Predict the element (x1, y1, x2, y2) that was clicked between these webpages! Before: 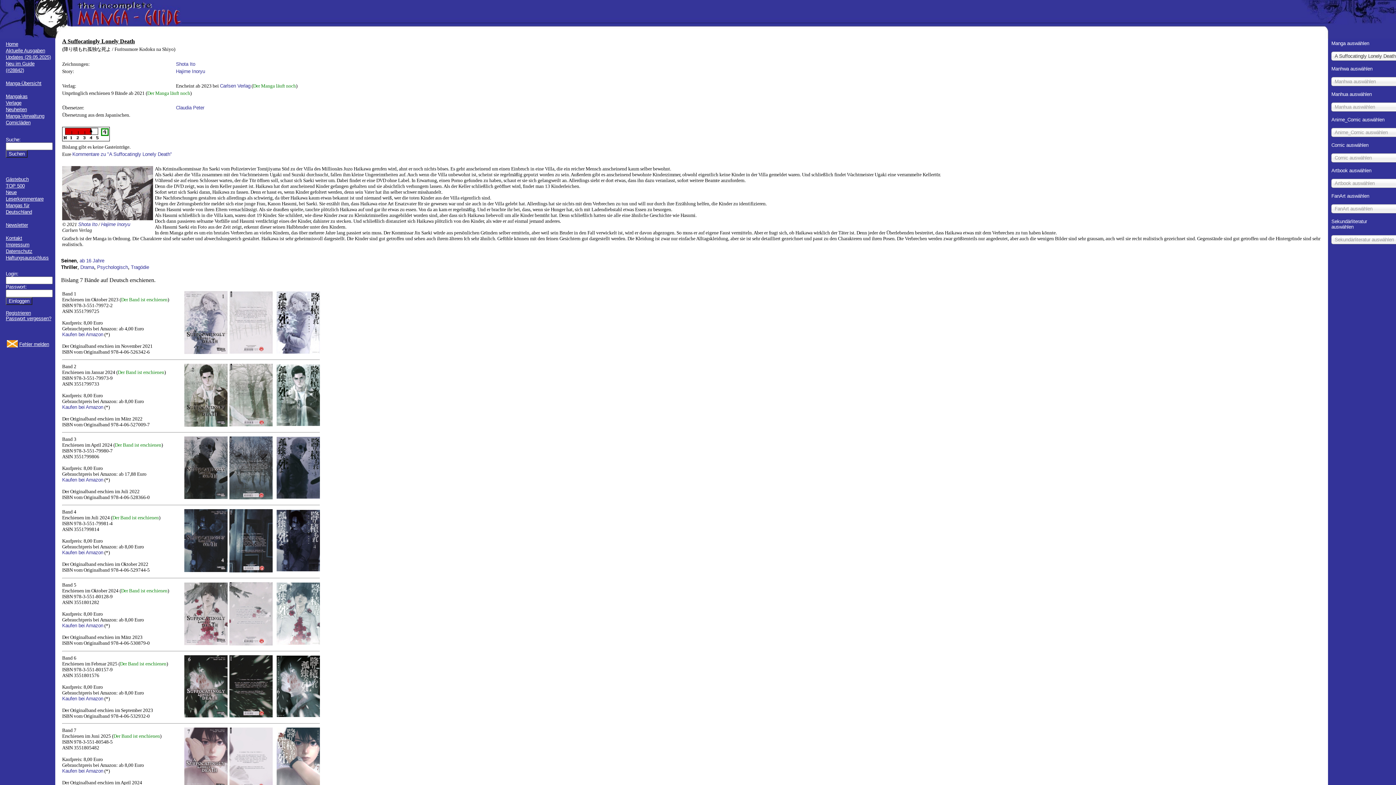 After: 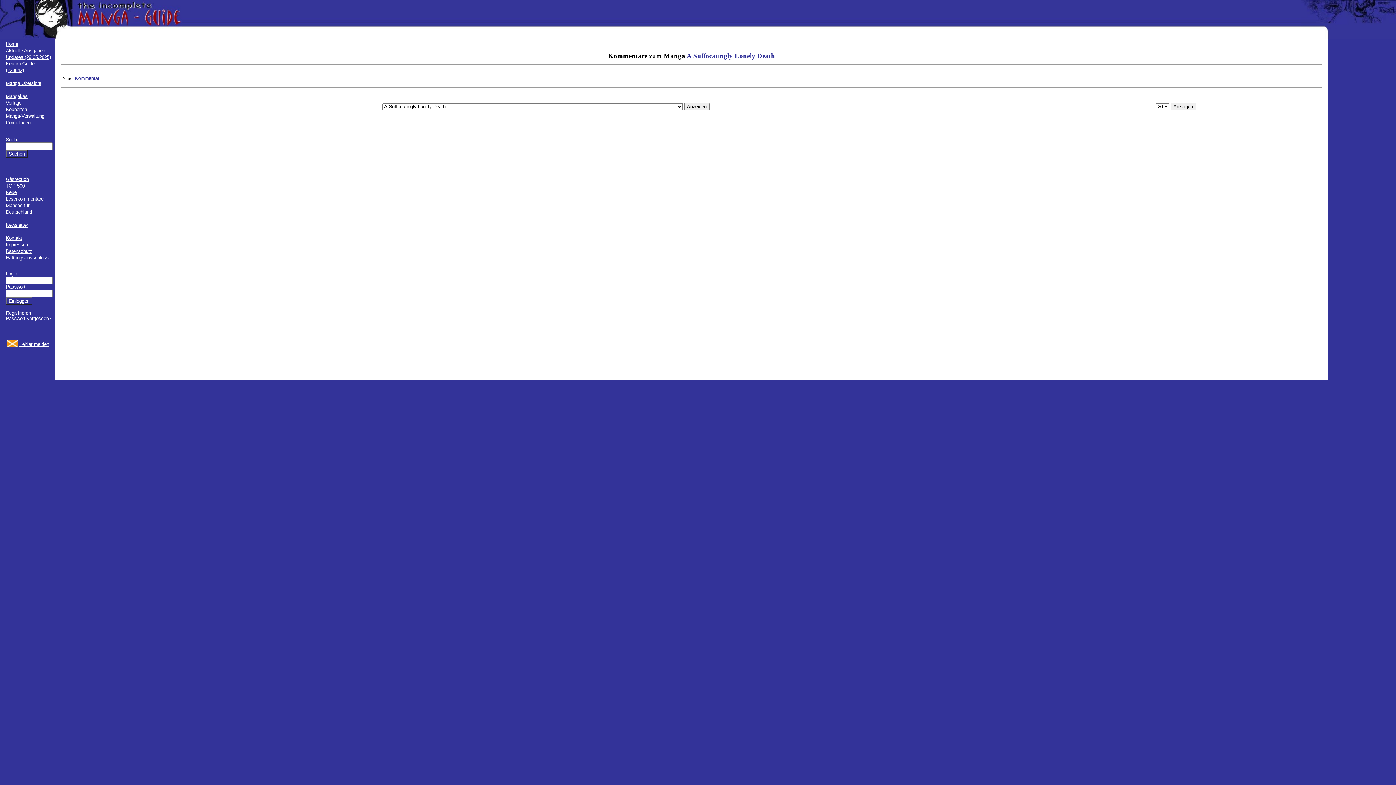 Action: bbox: (72, 151, 172, 157) label: Kommentare zu "A Suffocatingly Lonely Death"